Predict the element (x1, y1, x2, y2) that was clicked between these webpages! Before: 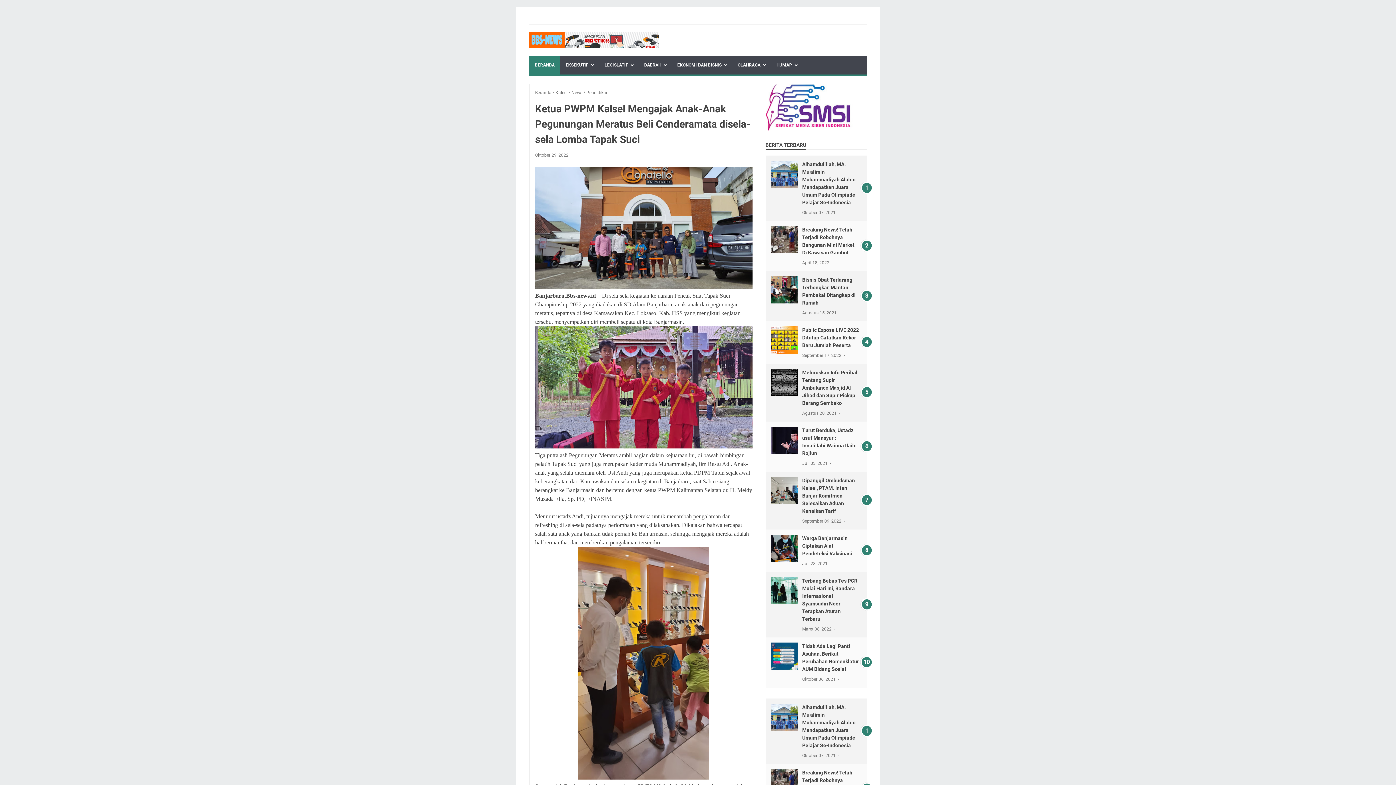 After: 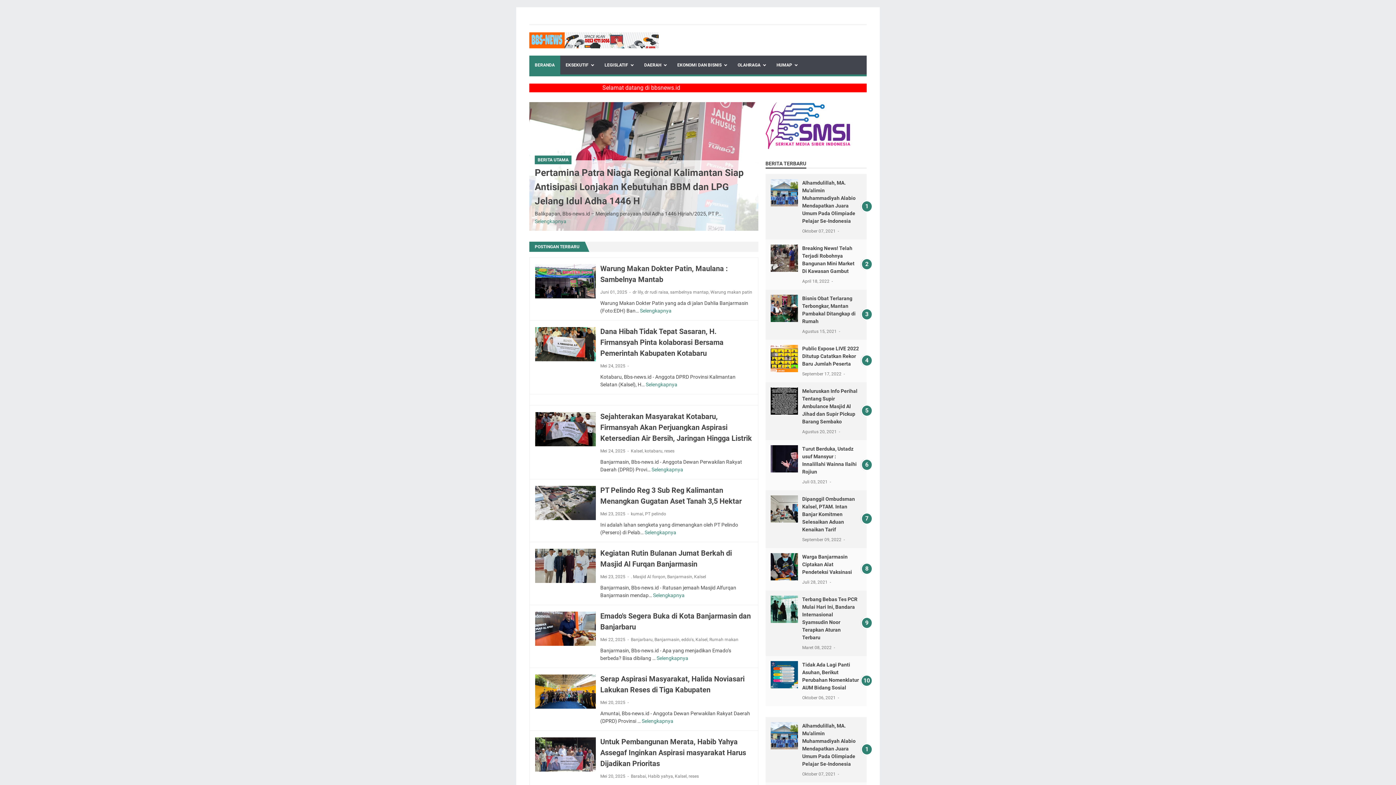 Action: bbox: (529, 32, 658, 48)